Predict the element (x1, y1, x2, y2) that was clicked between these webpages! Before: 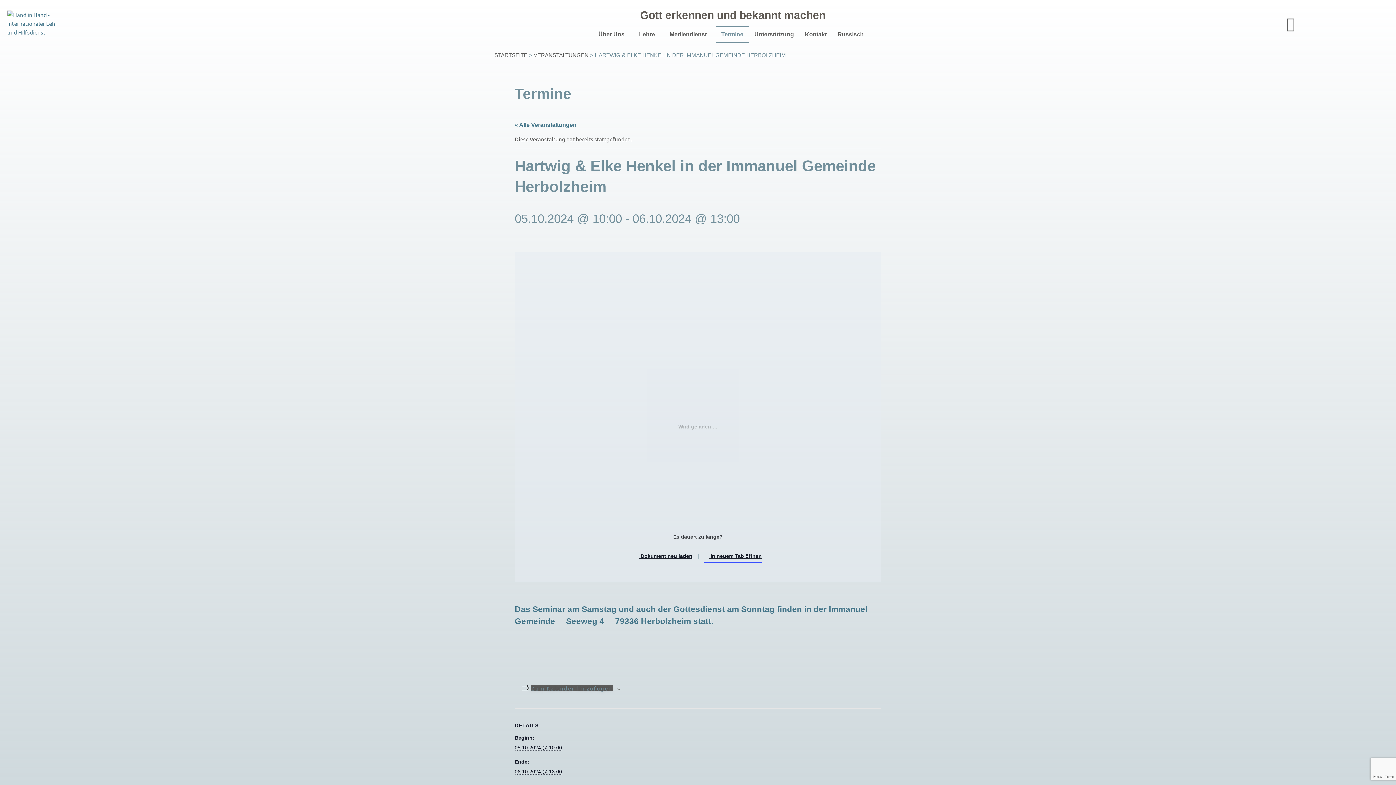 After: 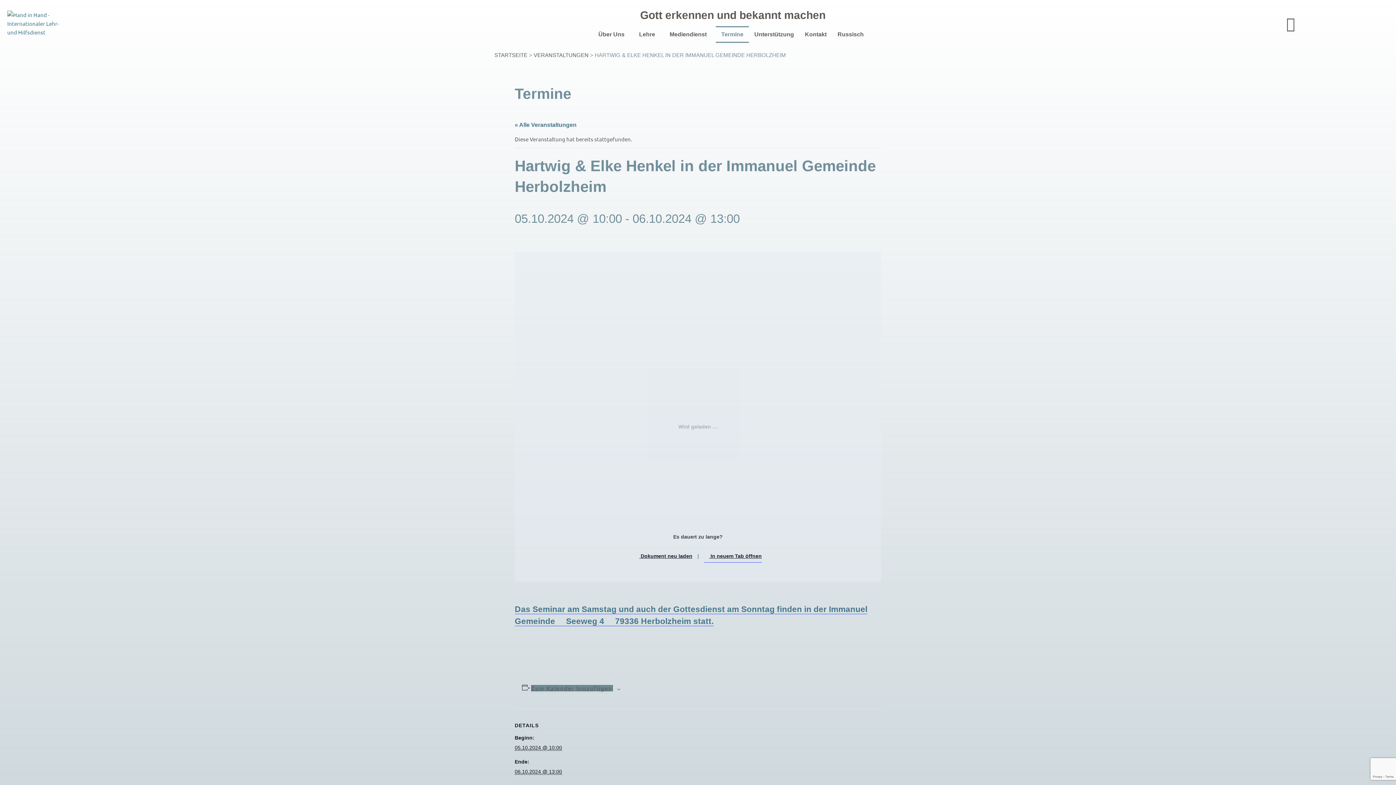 Action: bbox: (531, 685, 612, 691) label: Zeige Links an um Veranstaltungen zu deinem Kalender hinzuzufügen